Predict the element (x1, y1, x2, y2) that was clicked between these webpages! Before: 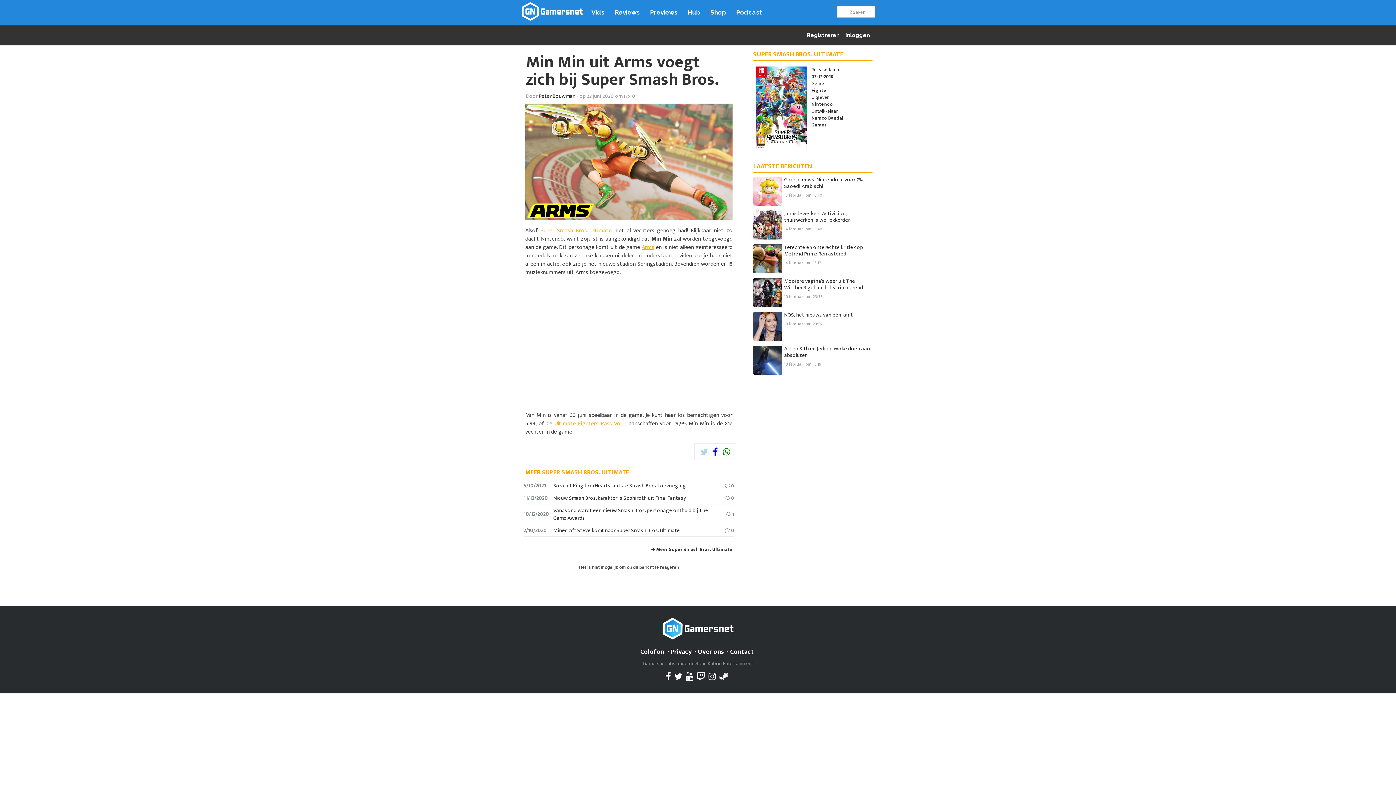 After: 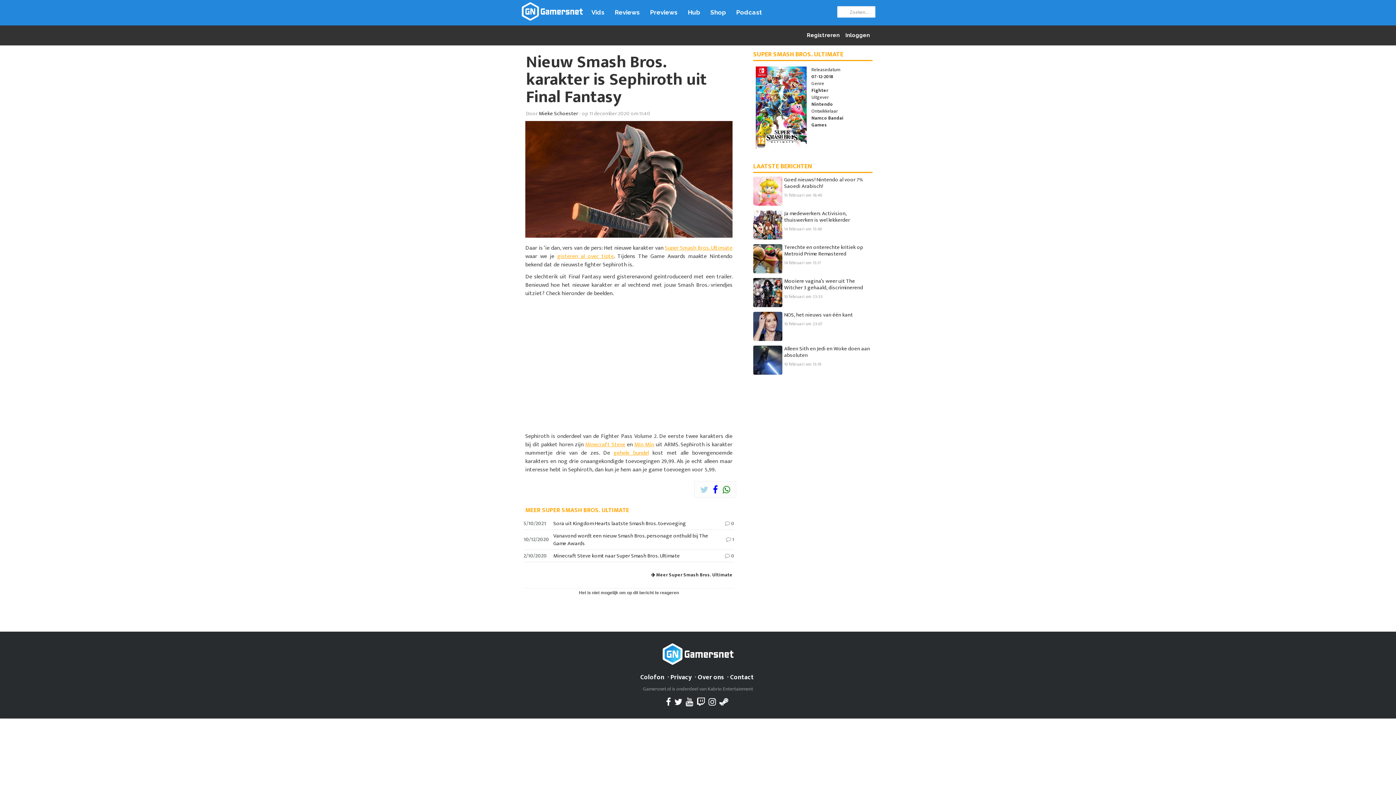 Action: bbox: (553, 493, 686, 503) label: Nieuw Smash Bros. karakter is Sephiroth uit Final Fantasy